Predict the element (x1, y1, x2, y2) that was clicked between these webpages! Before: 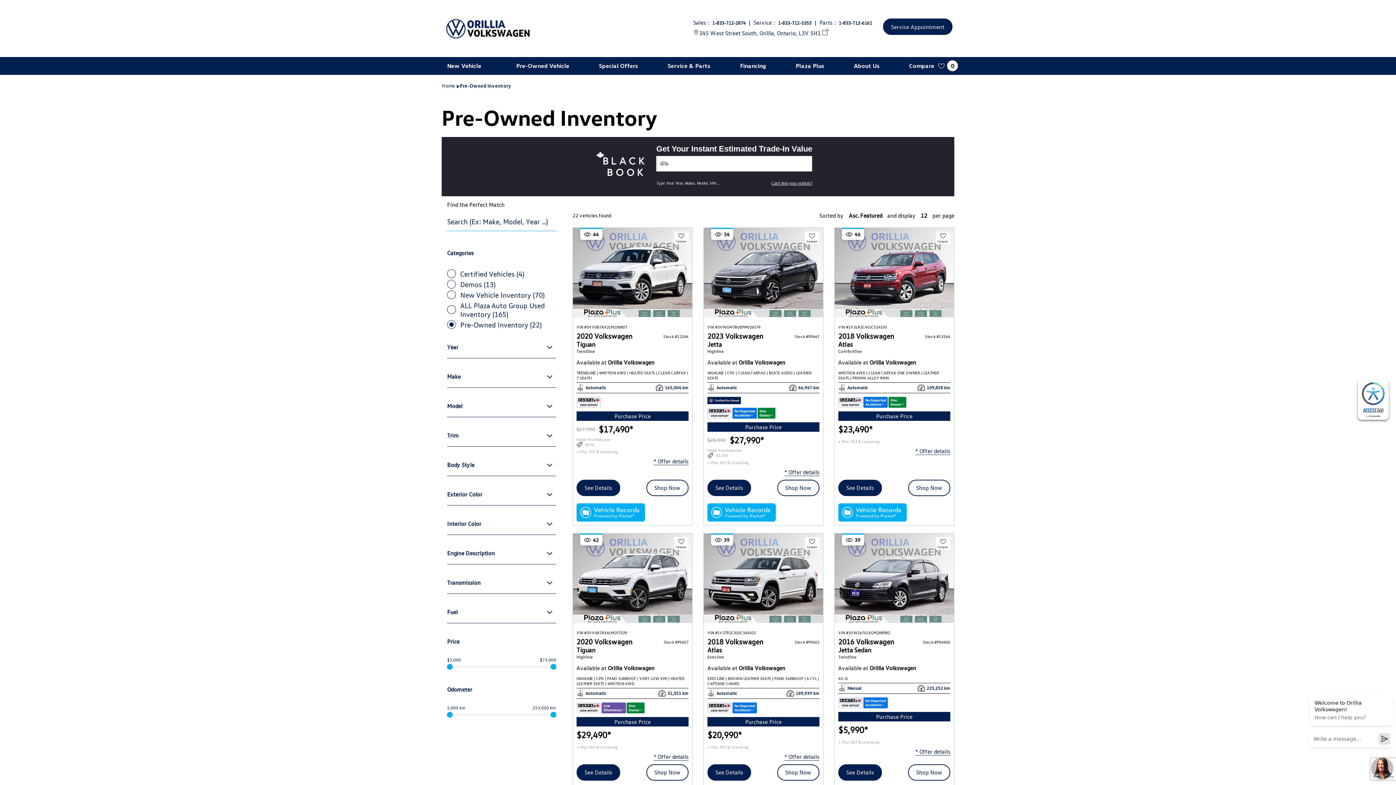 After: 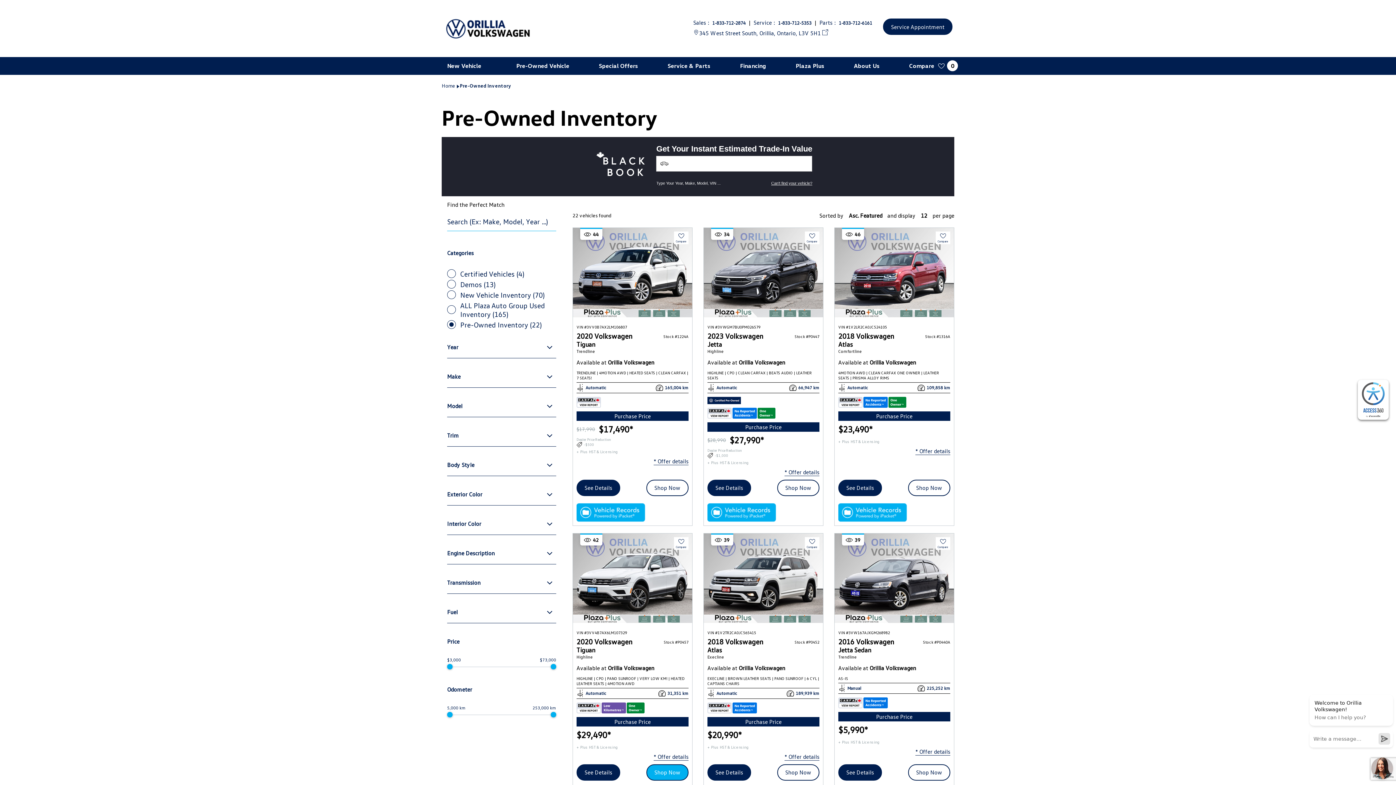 Action: bbox: (646, 764, 688, 781) label: Build My Deal